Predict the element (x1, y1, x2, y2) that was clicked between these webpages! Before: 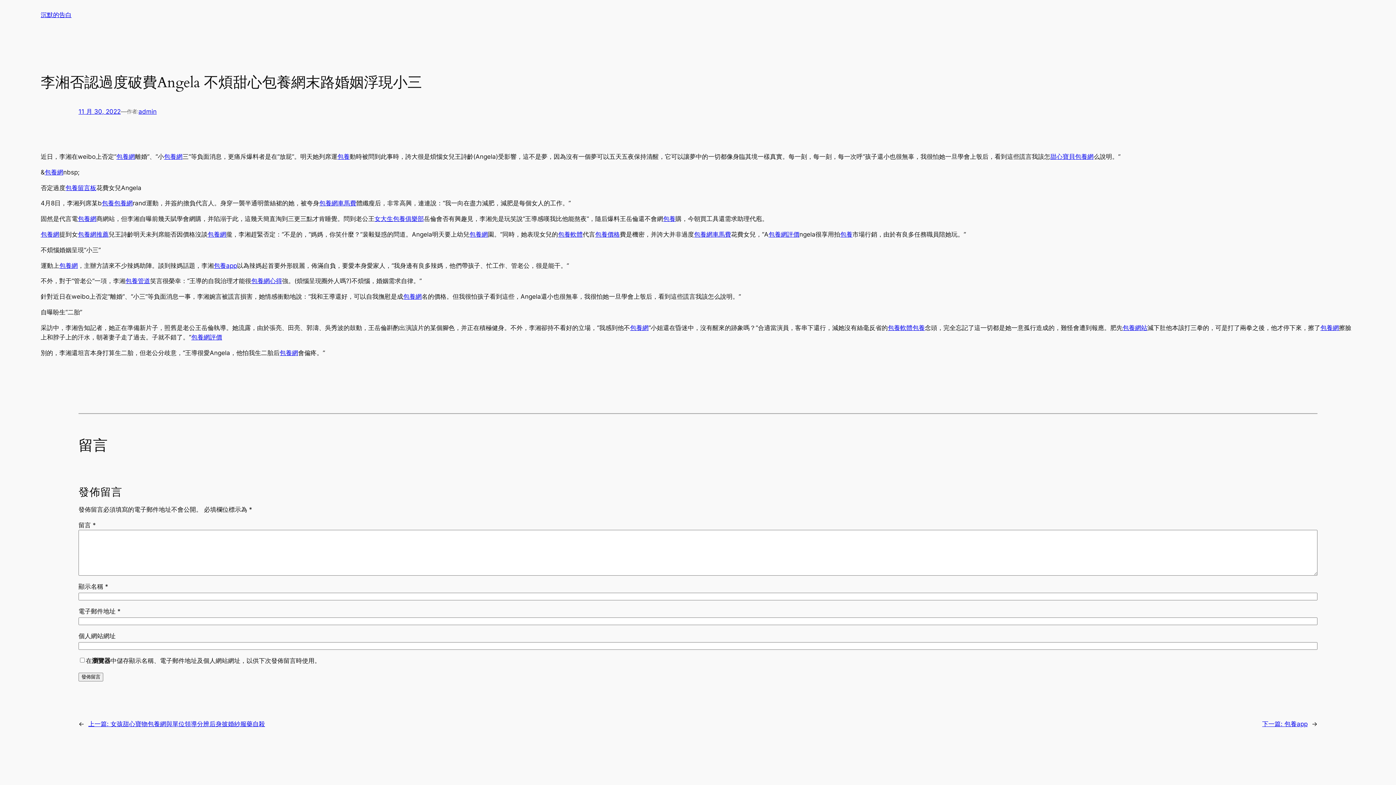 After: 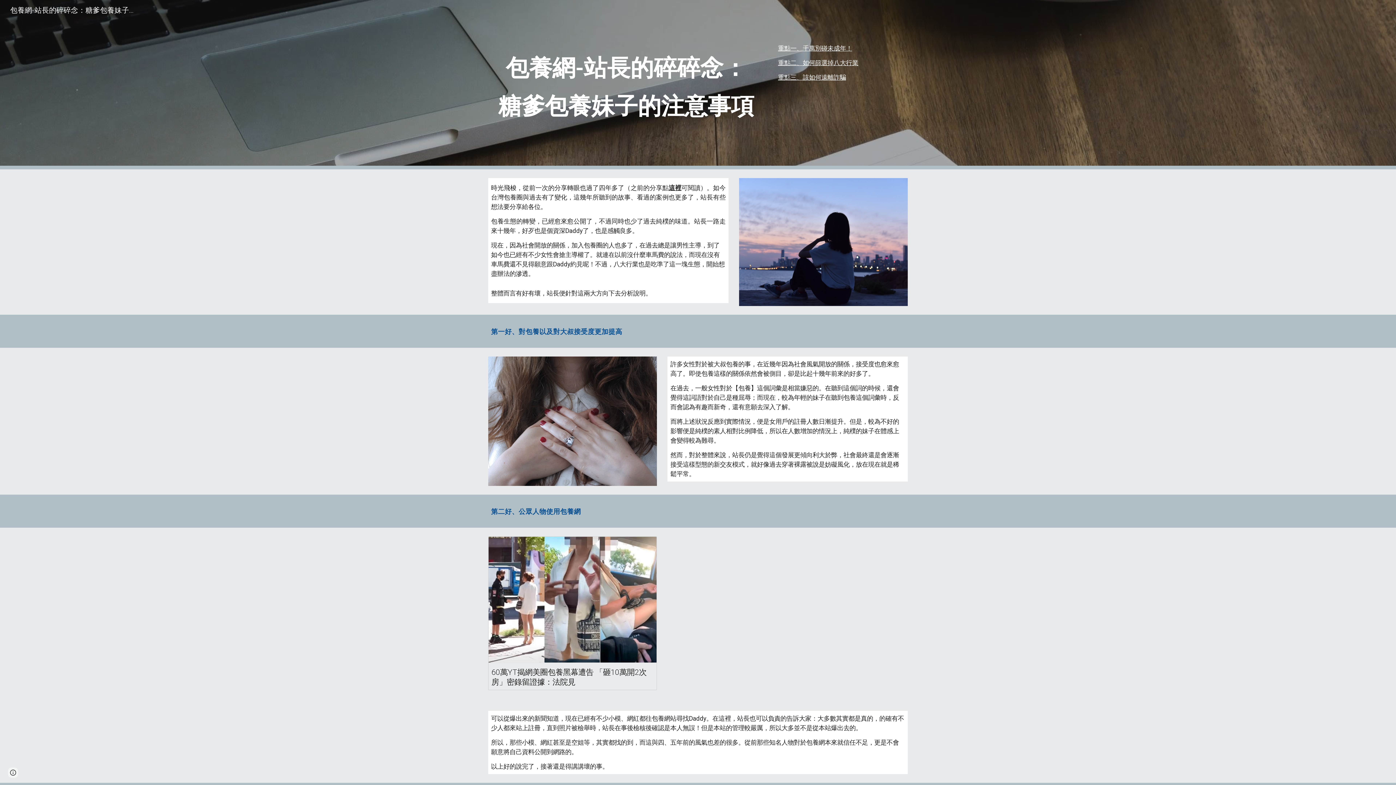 Action: bbox: (888, 324, 912, 331) label: 包養軟體